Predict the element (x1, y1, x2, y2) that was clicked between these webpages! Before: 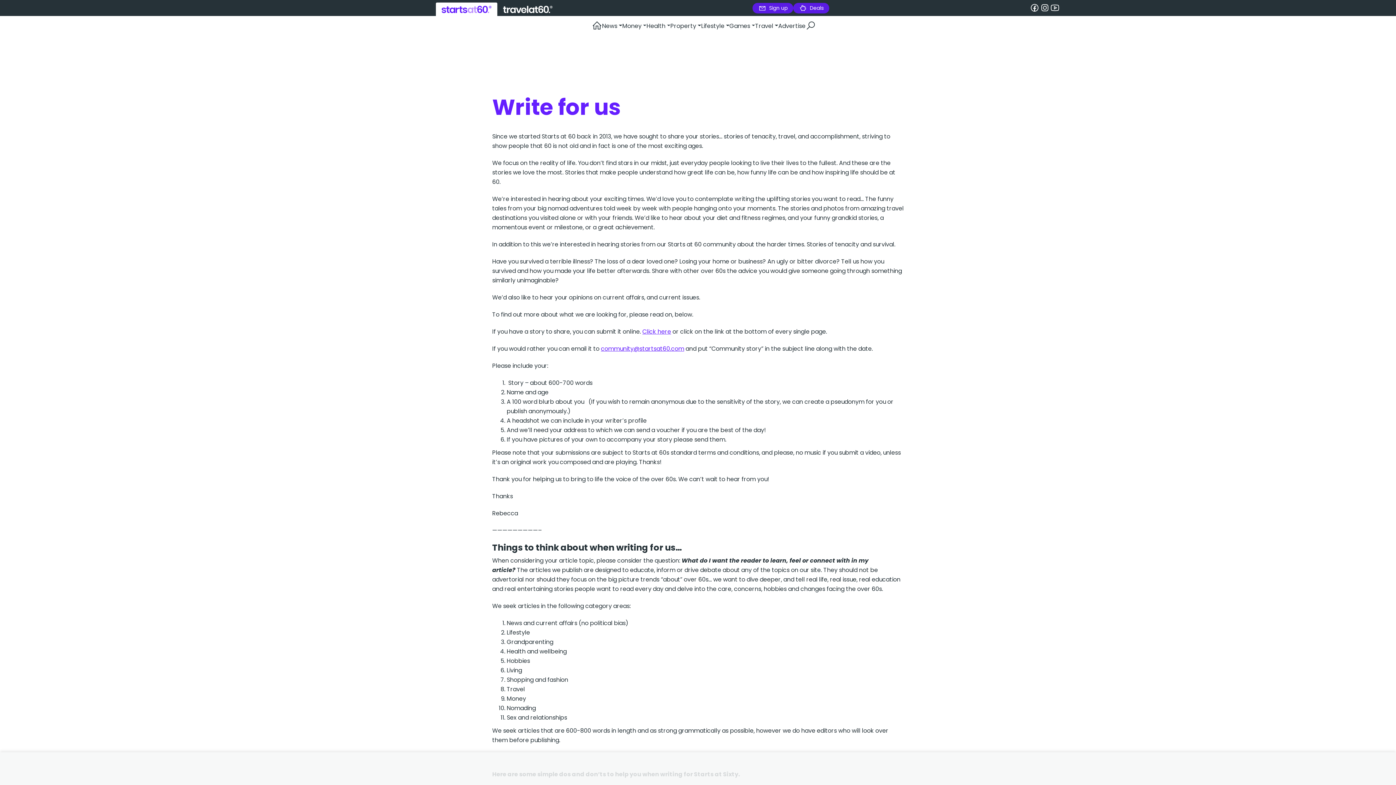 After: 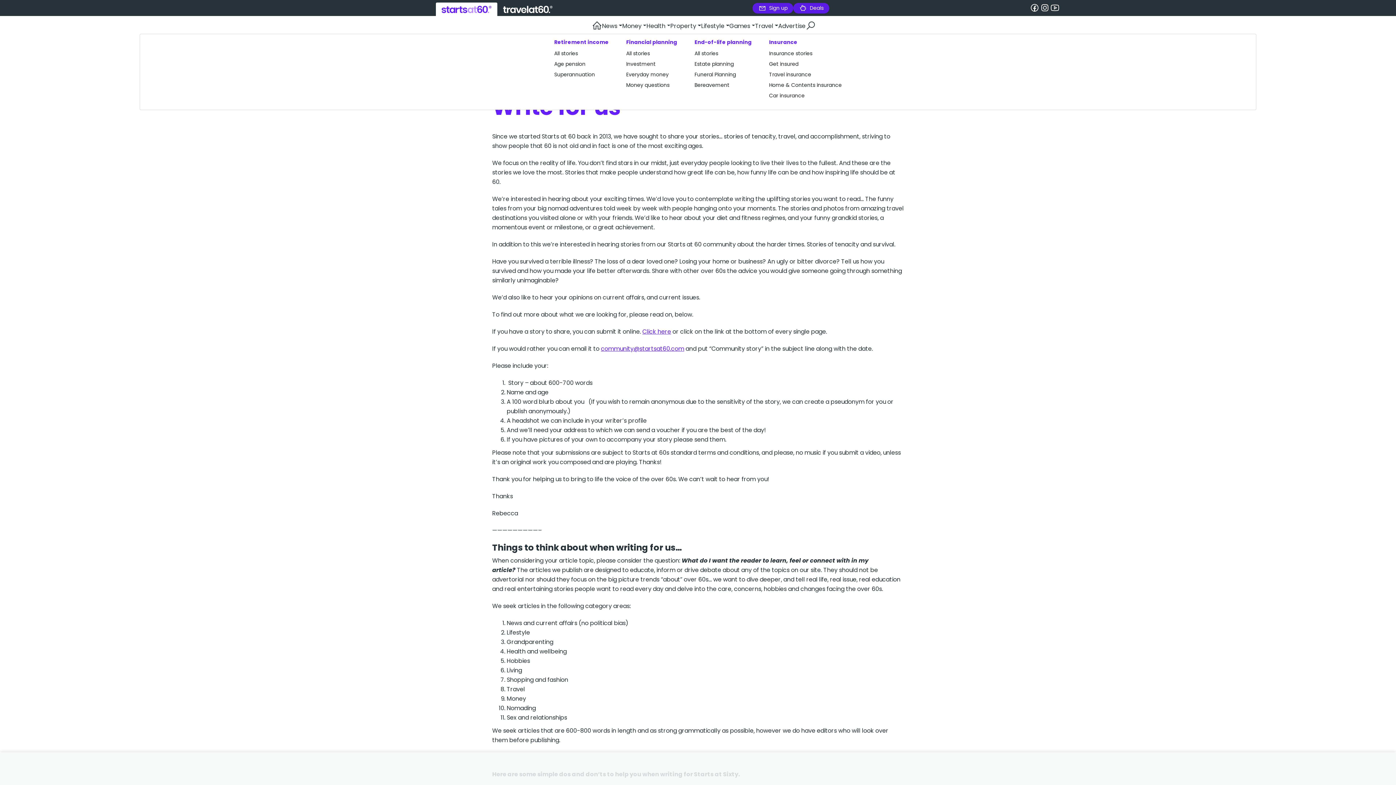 Action: label: Money bbox: (622, 16, 646, 33)